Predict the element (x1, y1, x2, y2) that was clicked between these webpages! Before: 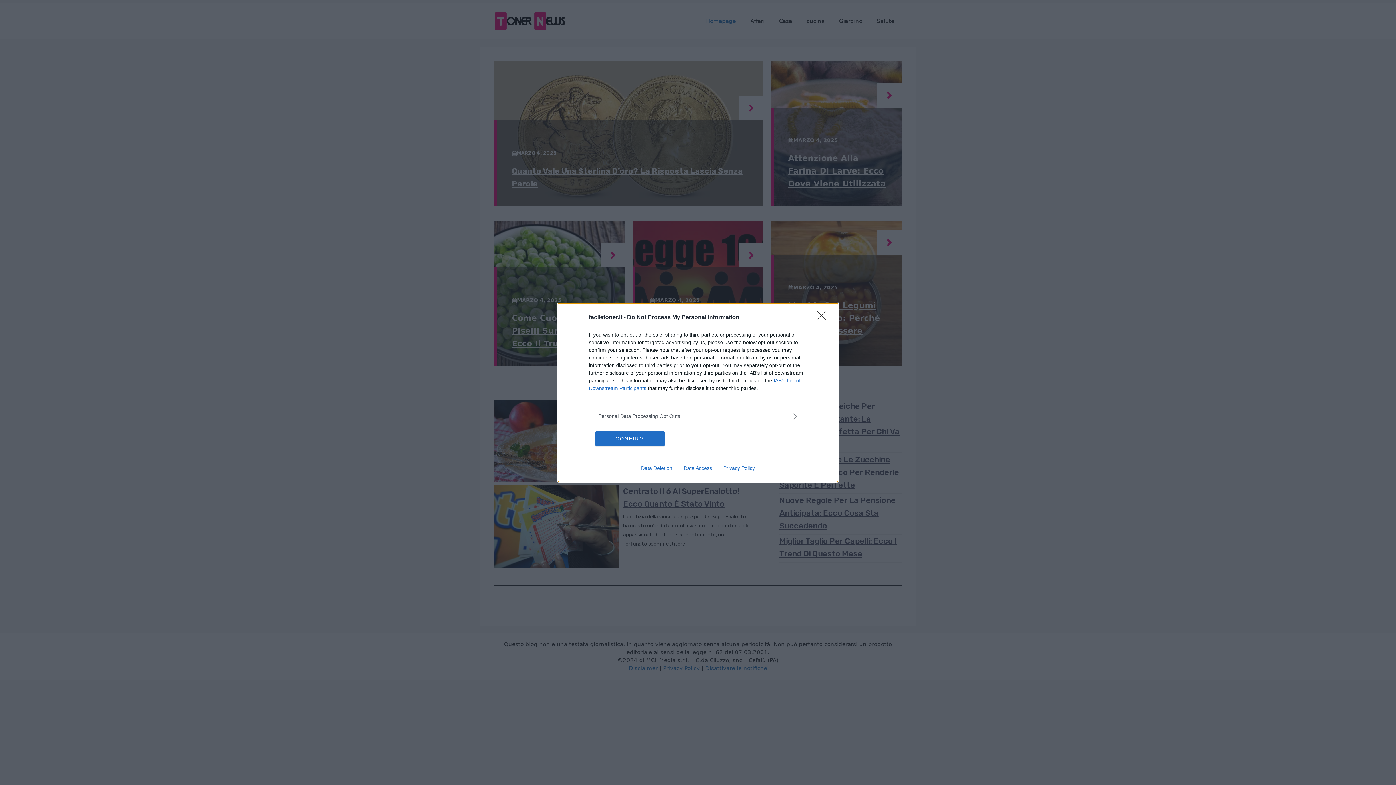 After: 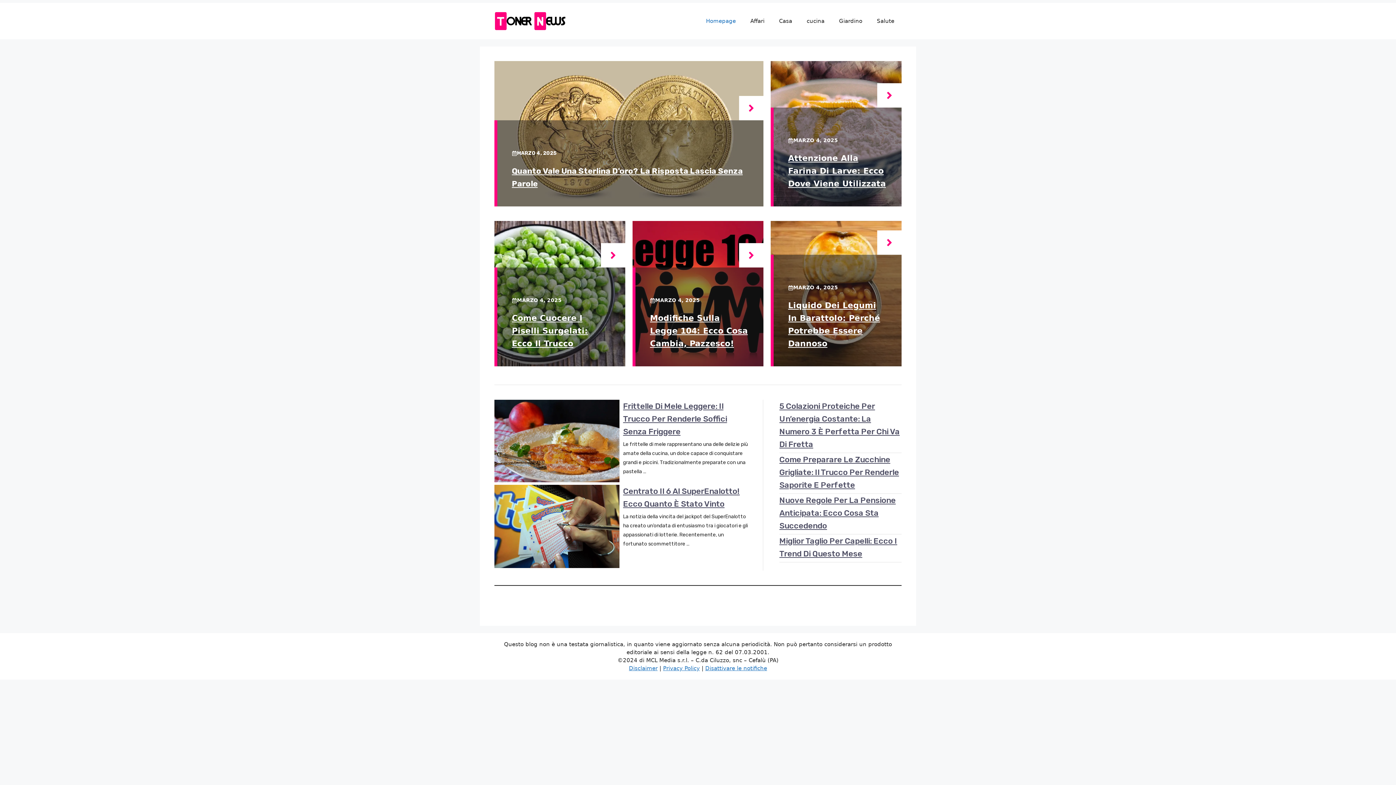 Action: label: CONFIRM bbox: (595, 431, 664, 446)